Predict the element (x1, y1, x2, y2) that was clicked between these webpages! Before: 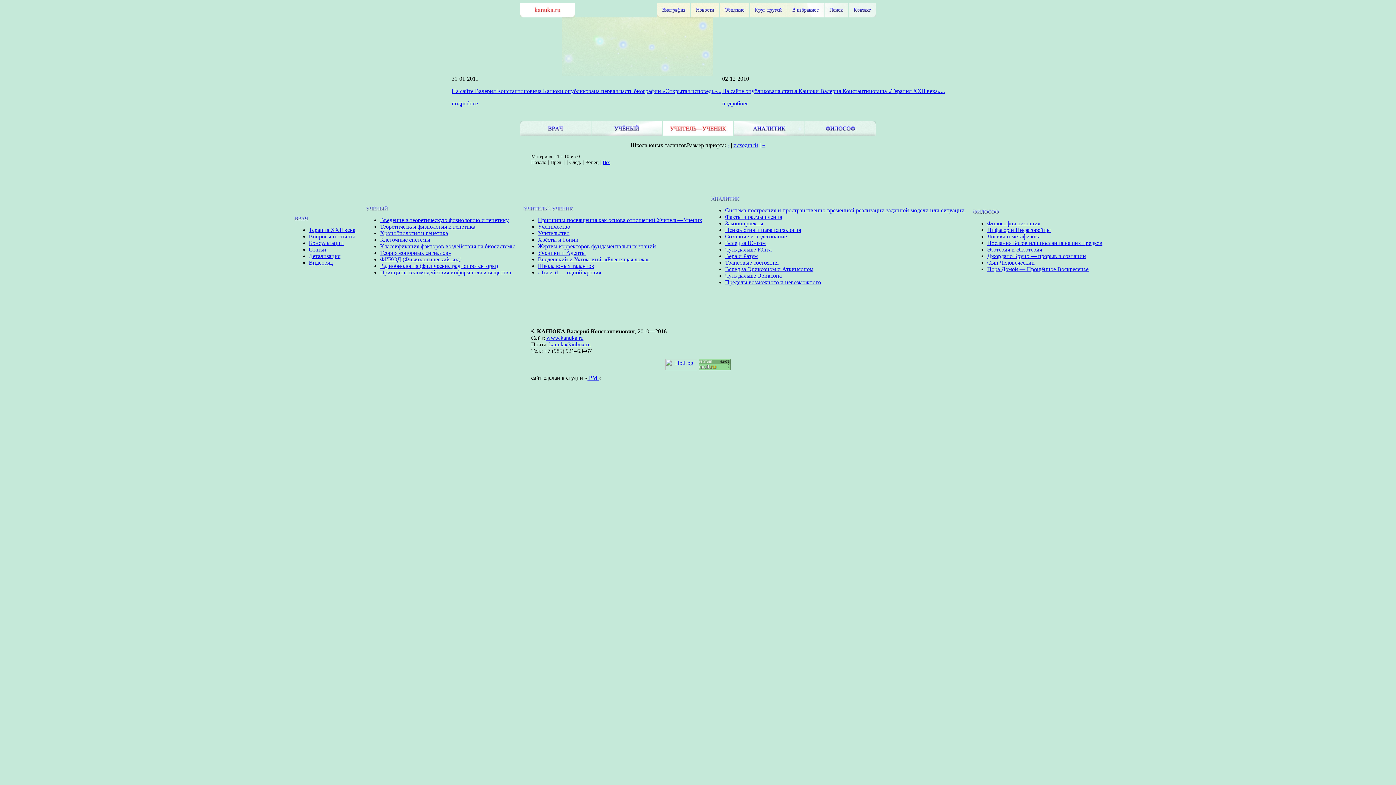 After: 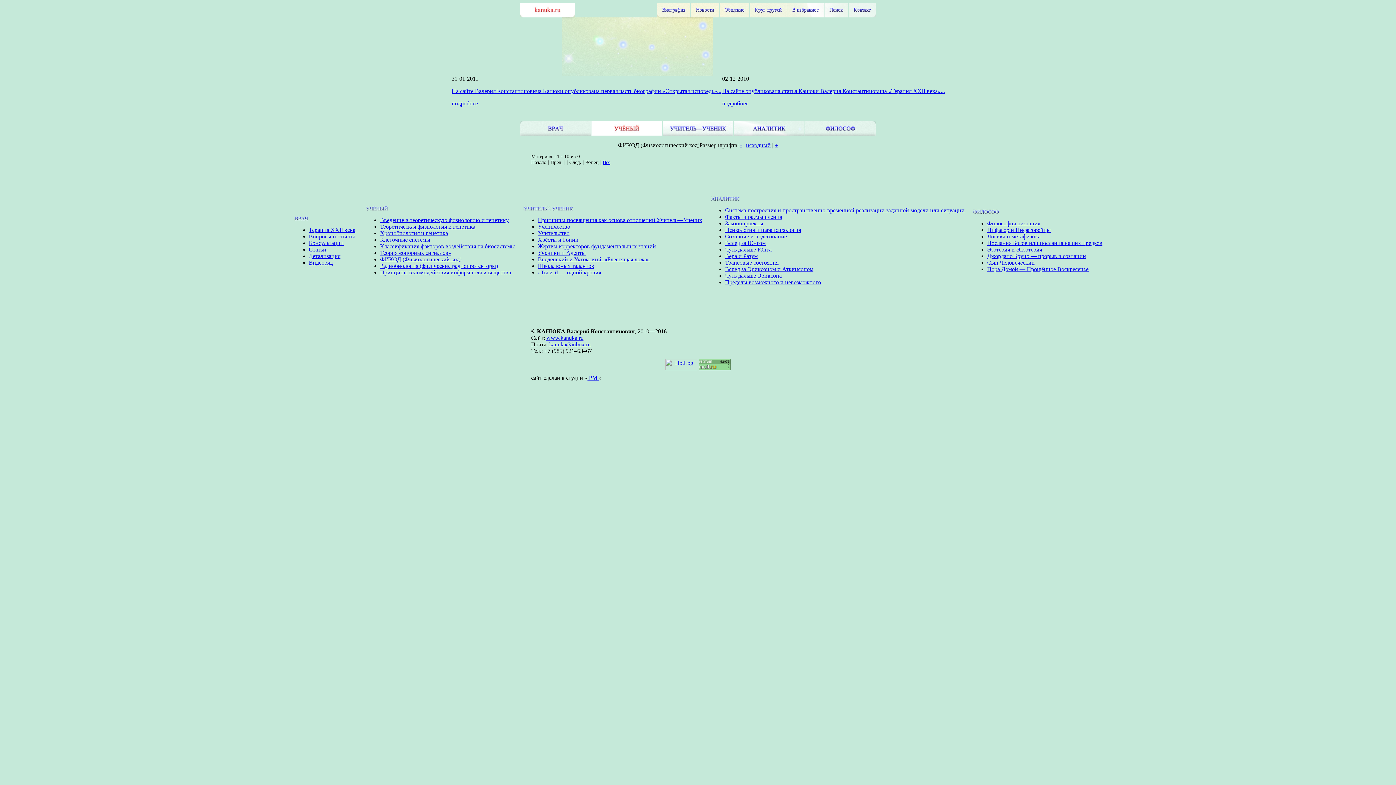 Action: bbox: (380, 256, 461, 262) label: ФИКОД (Физиологический код)